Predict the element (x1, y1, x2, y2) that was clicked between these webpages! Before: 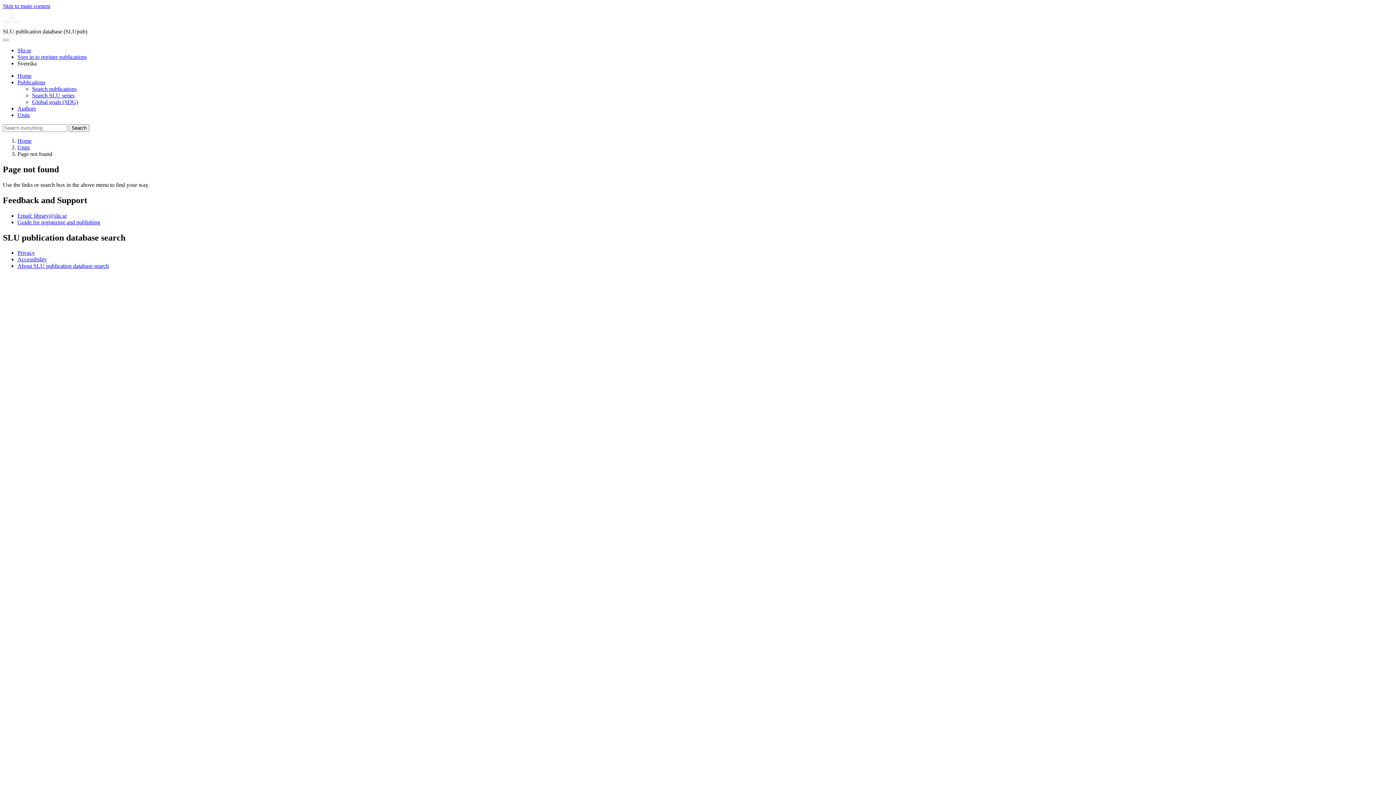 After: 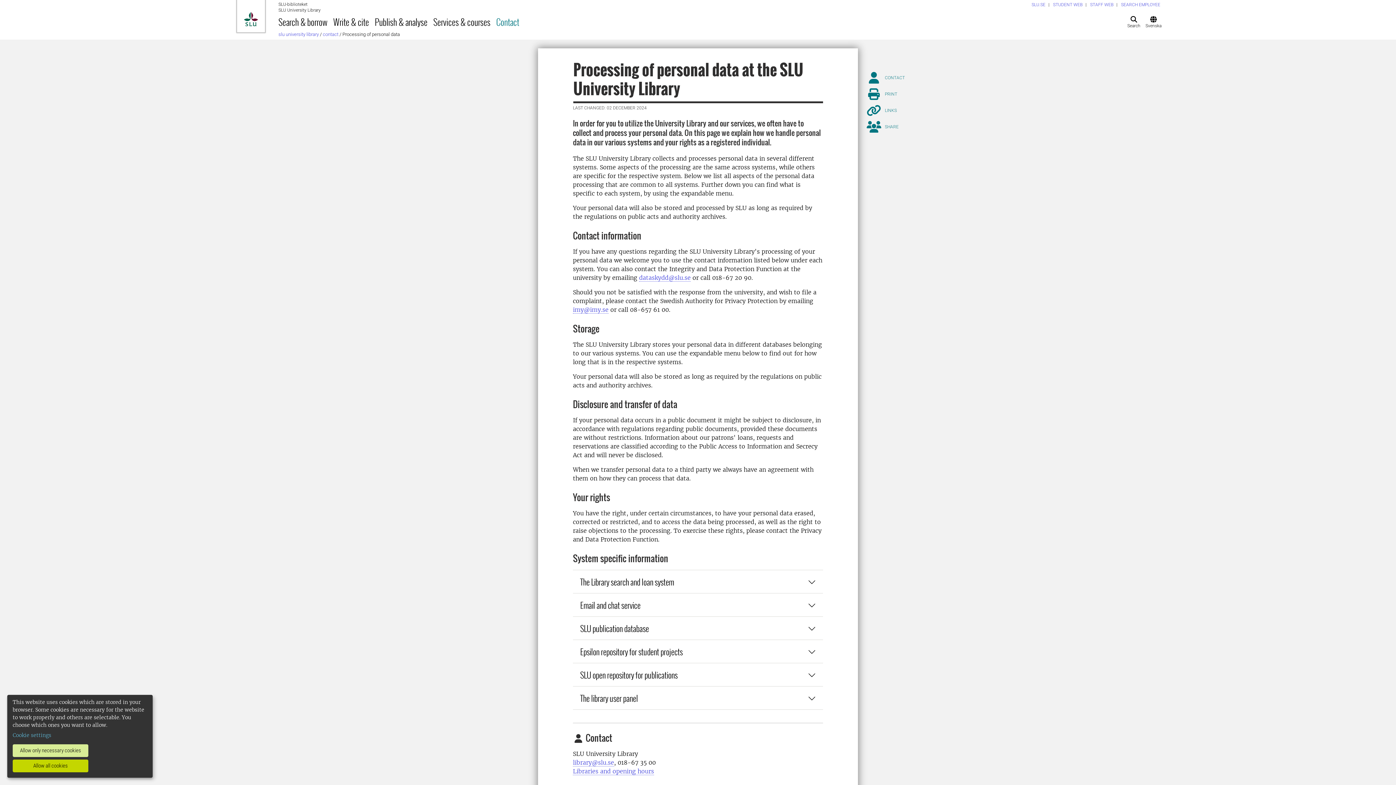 Action: label: Privacy bbox: (17, 249, 34, 256)